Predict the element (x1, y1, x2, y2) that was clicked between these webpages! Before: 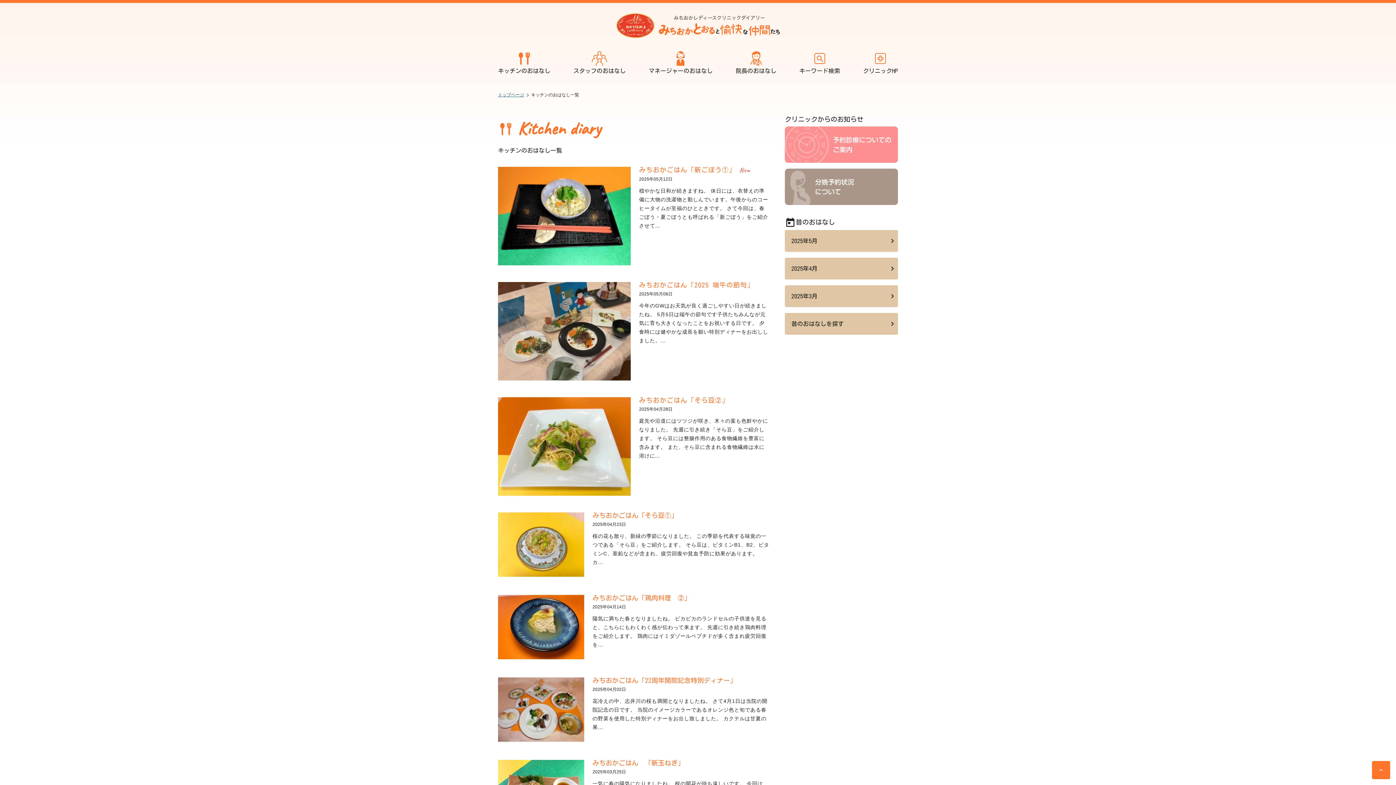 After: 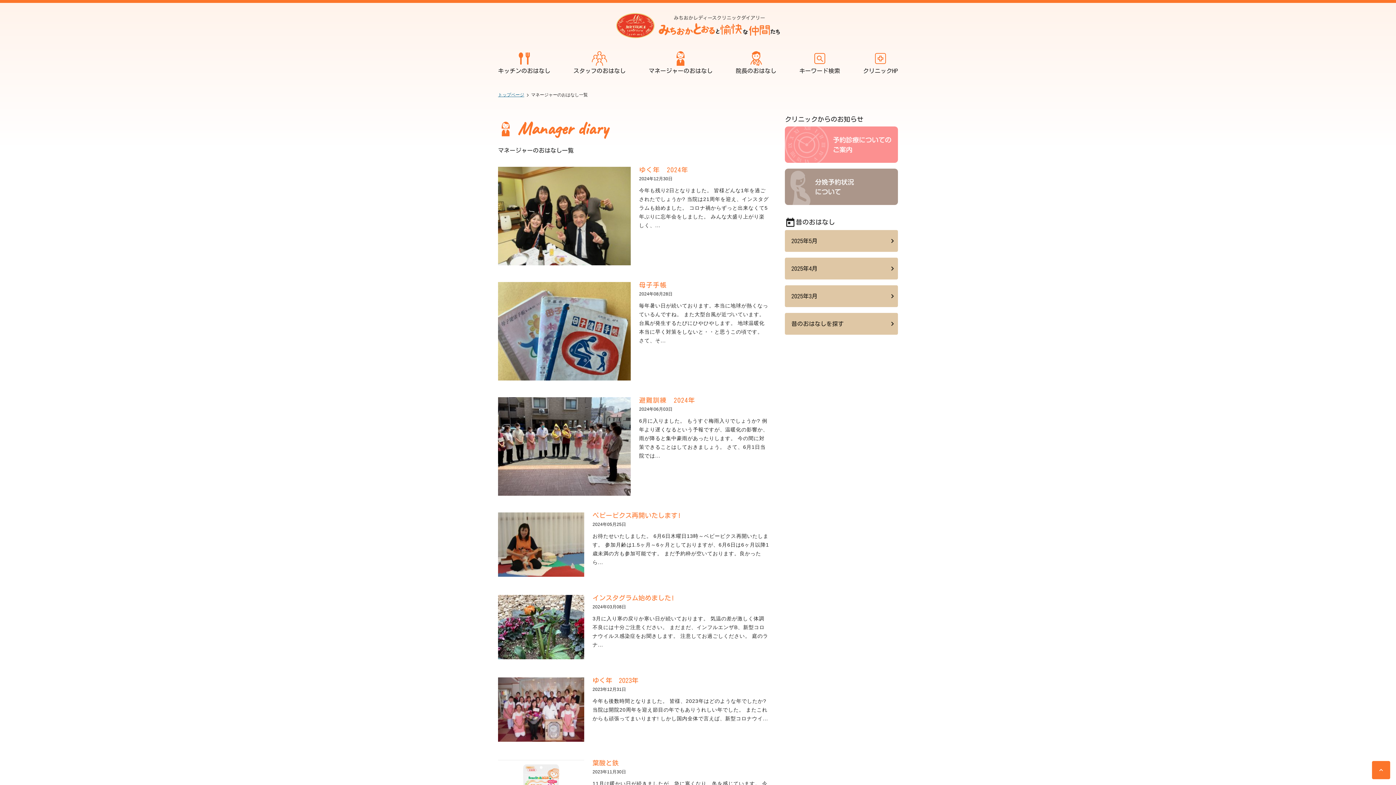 Action: label: マネージャーのおはなし bbox: (648, 50, 712, 76)